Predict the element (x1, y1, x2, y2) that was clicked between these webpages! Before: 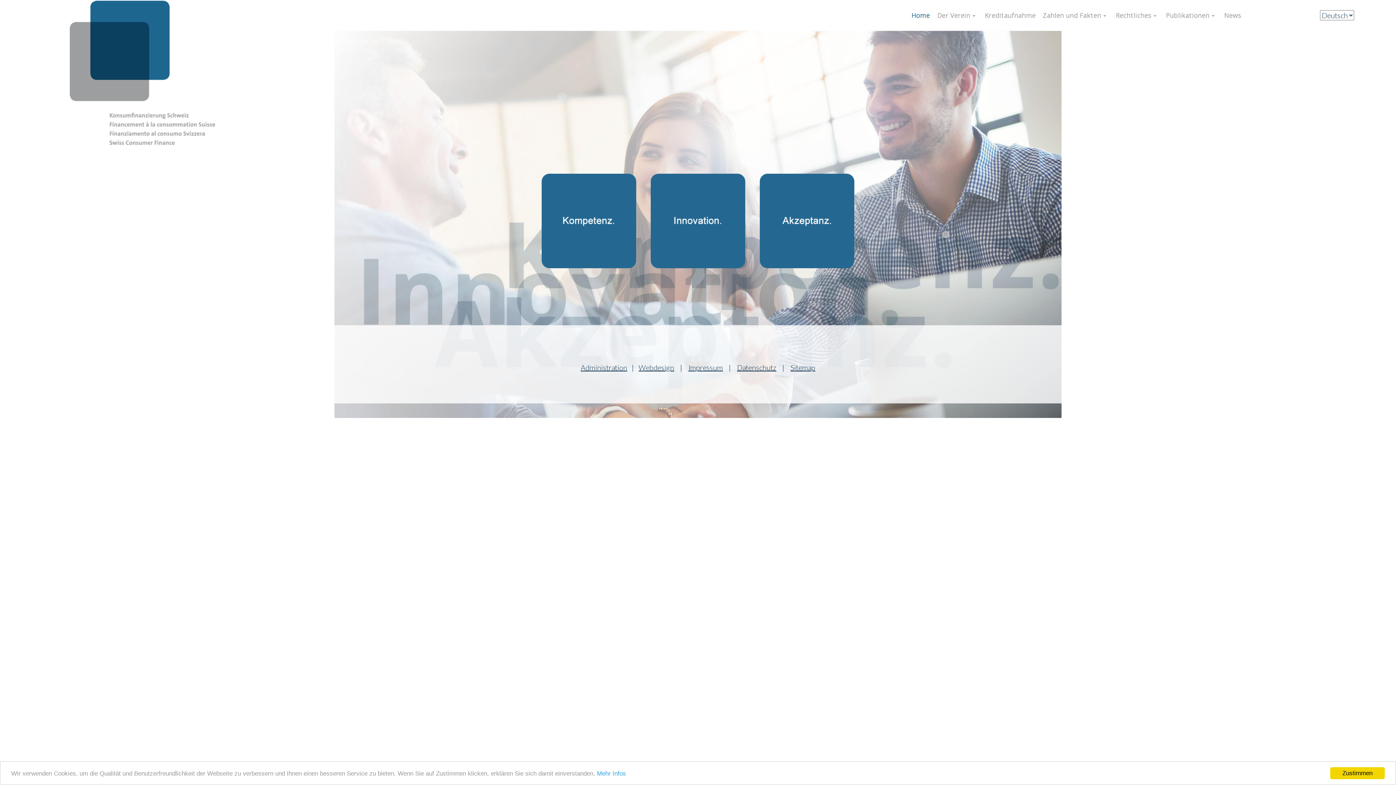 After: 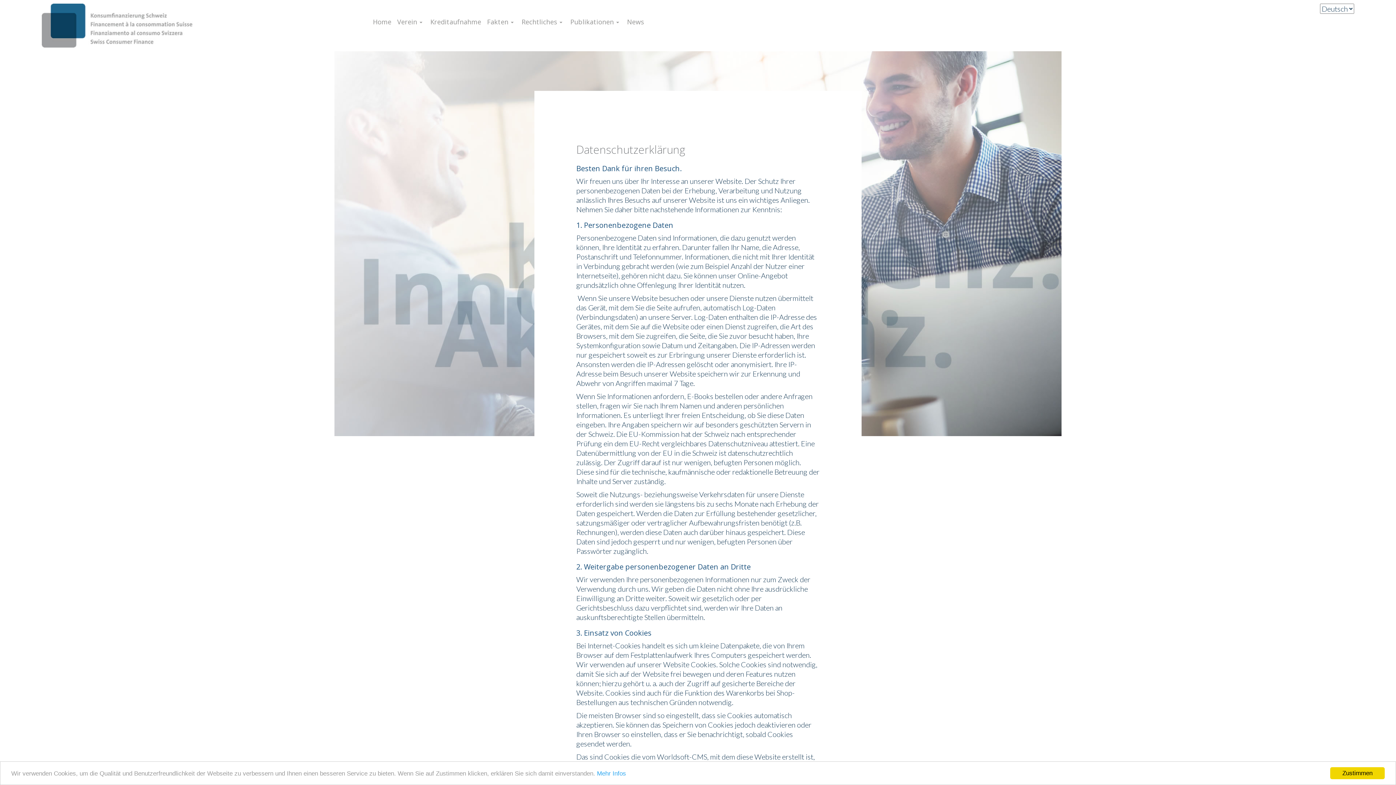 Action: label: Datenschutz bbox: (737, 363, 776, 371)